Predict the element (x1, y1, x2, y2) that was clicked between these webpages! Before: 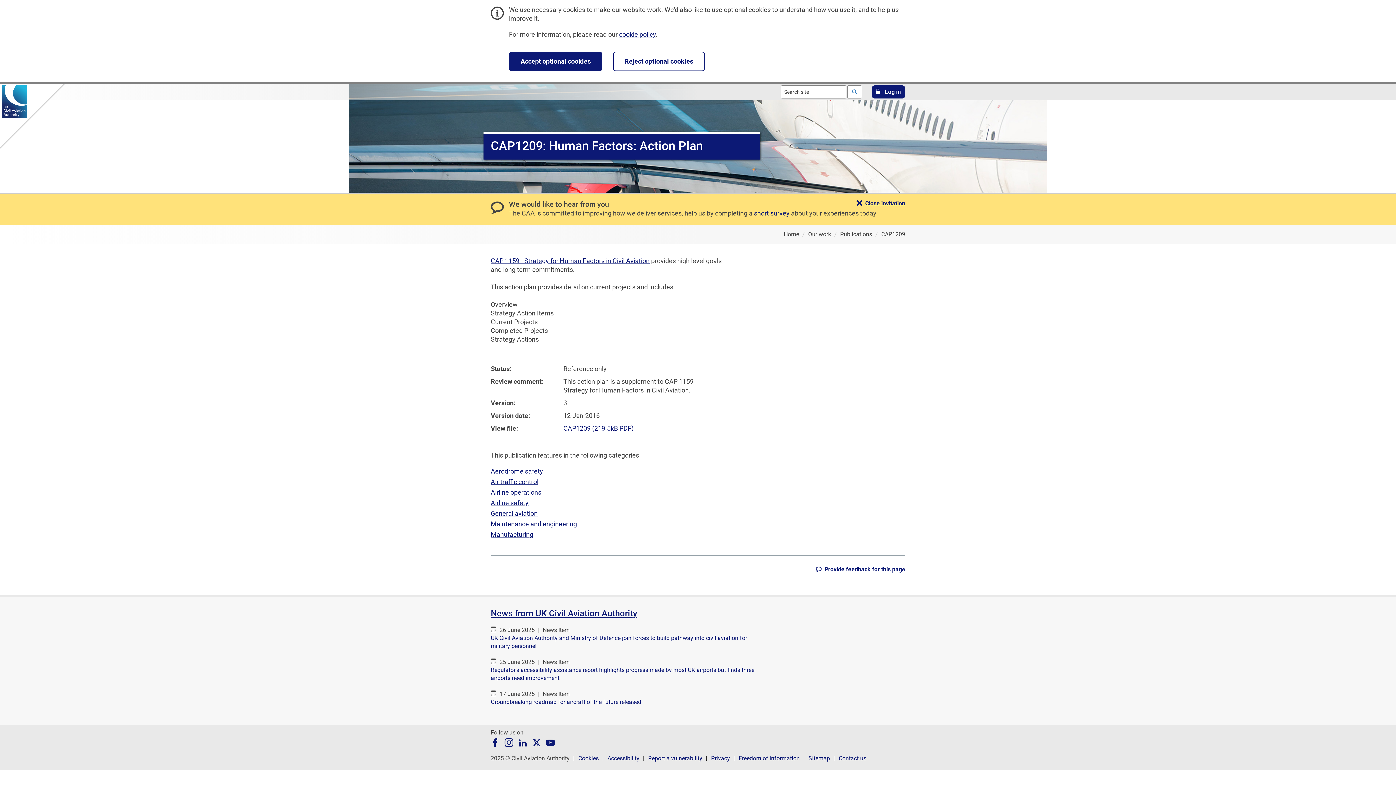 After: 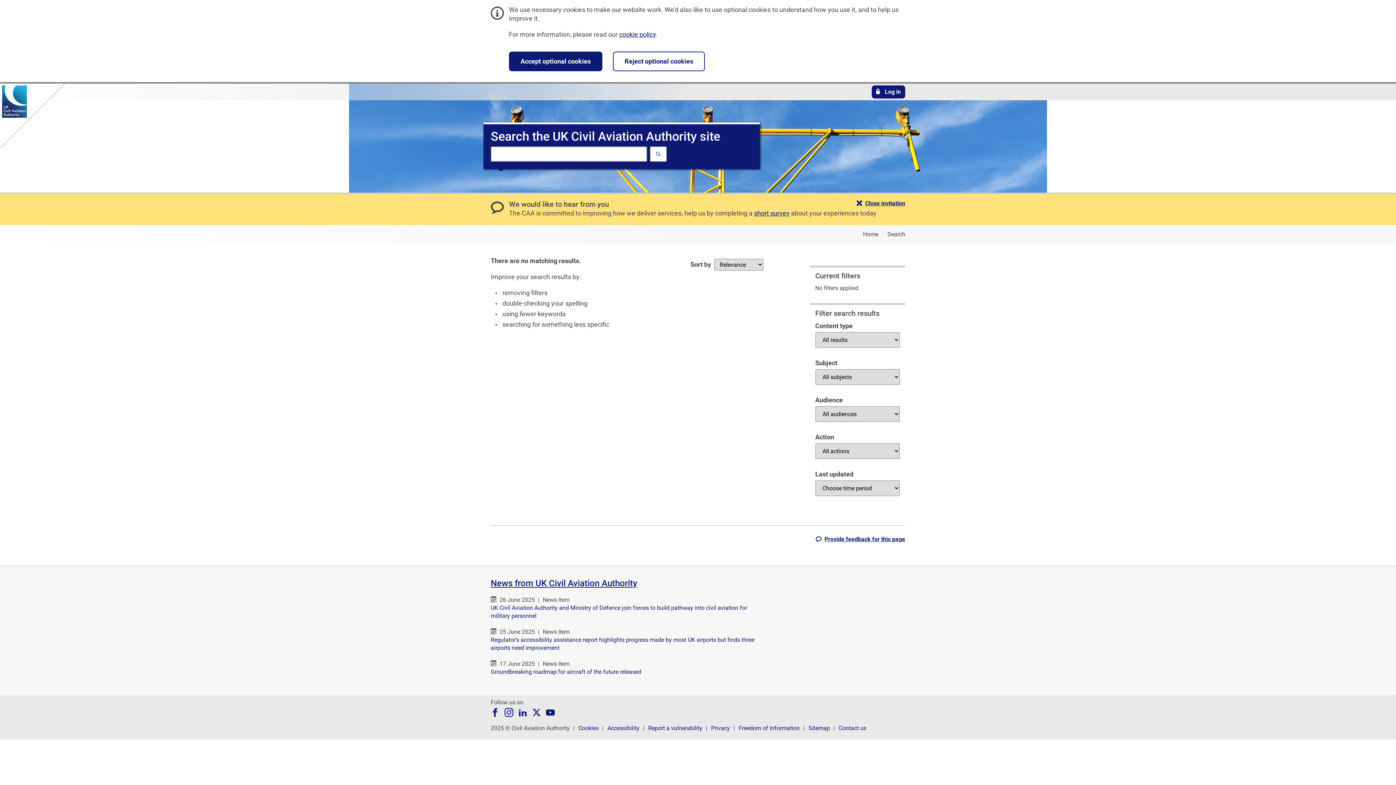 Action: bbox: (847, 85, 862, 98) label: Search